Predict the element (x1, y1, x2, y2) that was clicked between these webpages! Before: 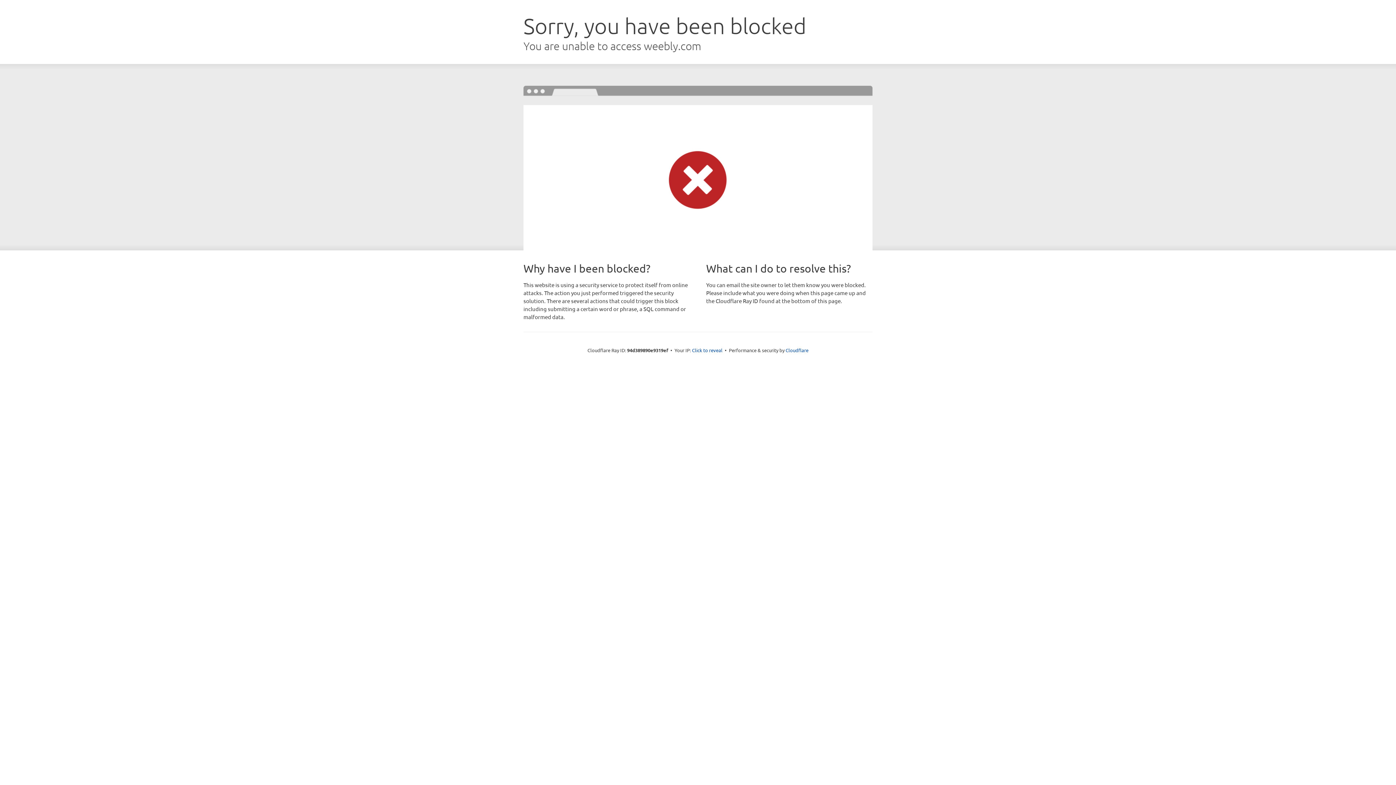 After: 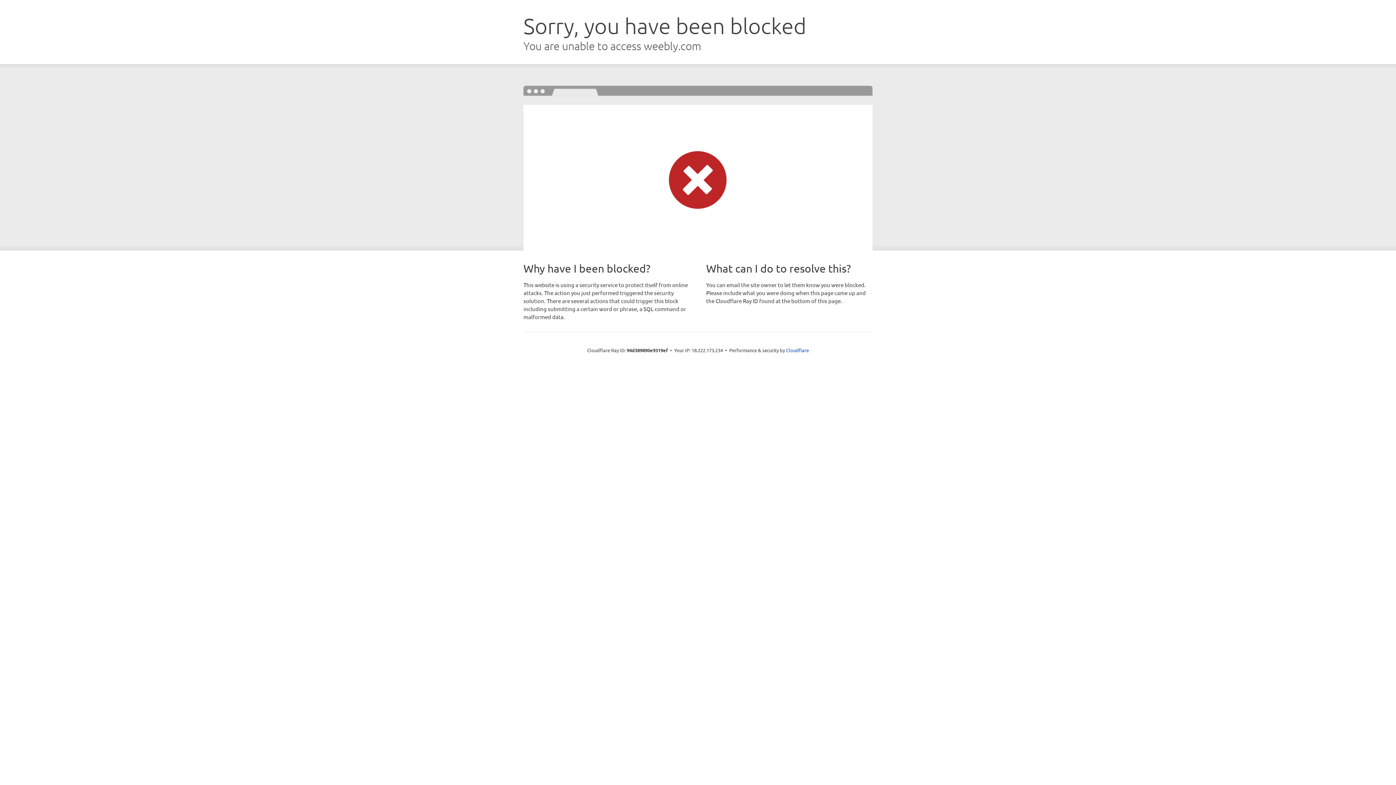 Action: bbox: (692, 346, 722, 353) label: Click to reveal